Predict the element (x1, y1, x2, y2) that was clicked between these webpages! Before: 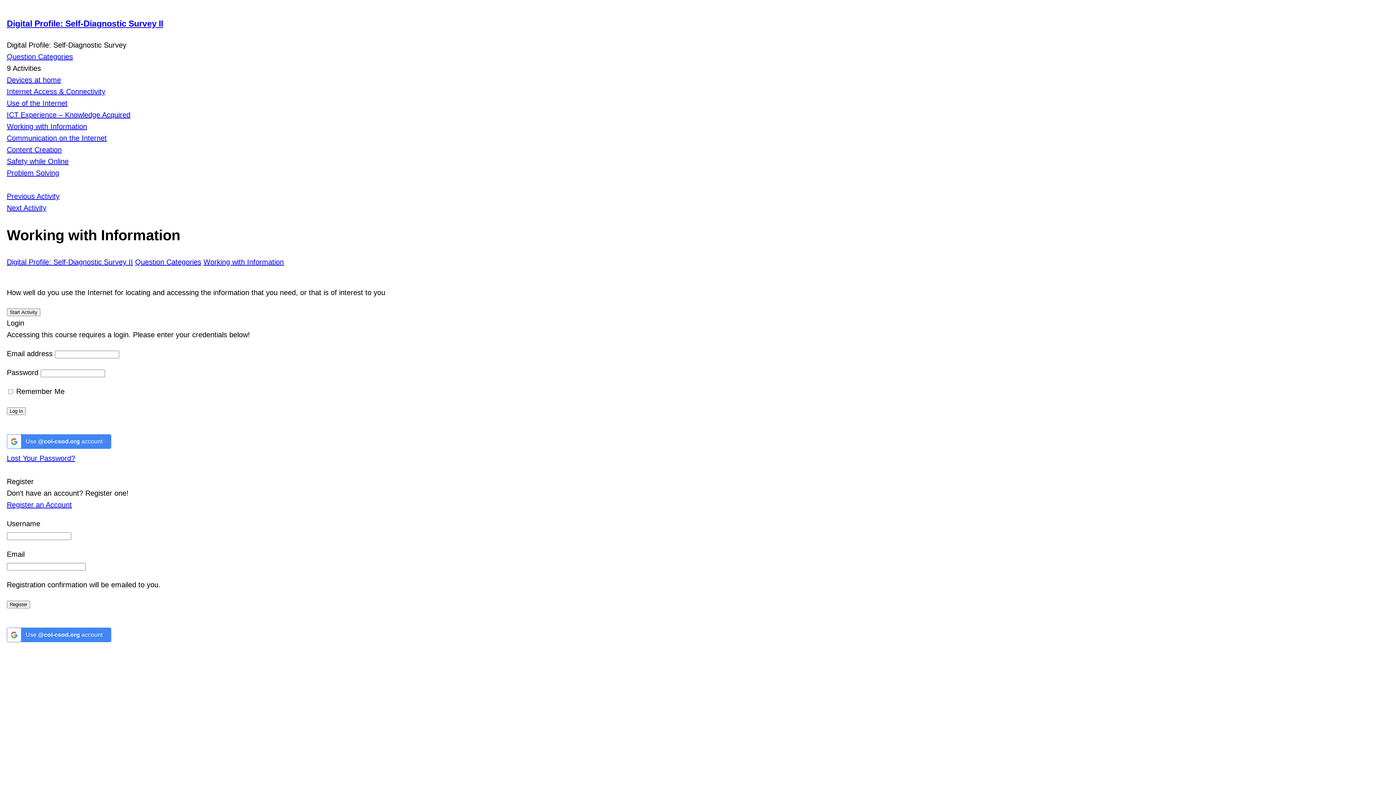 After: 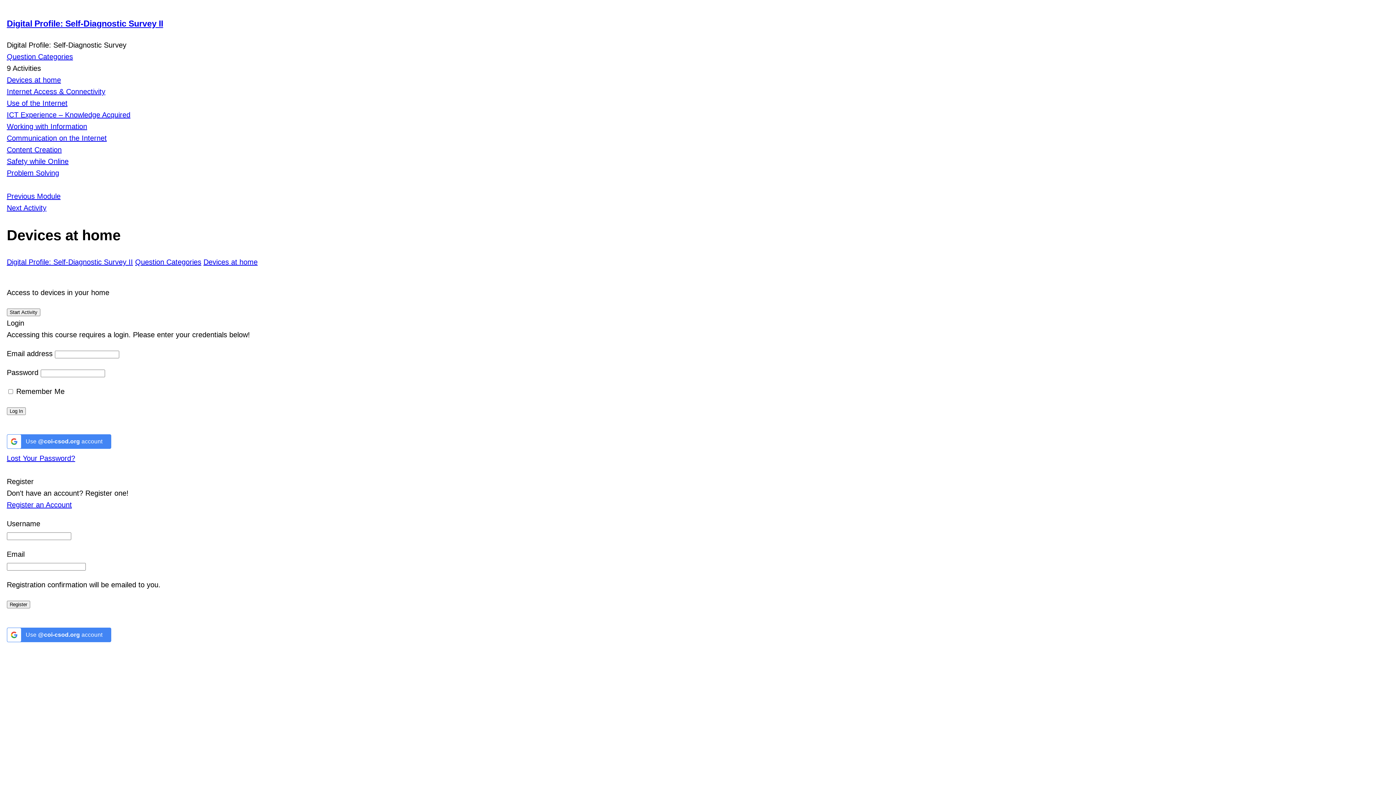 Action: bbox: (6, 74, 1389, 85) label: Devices at home